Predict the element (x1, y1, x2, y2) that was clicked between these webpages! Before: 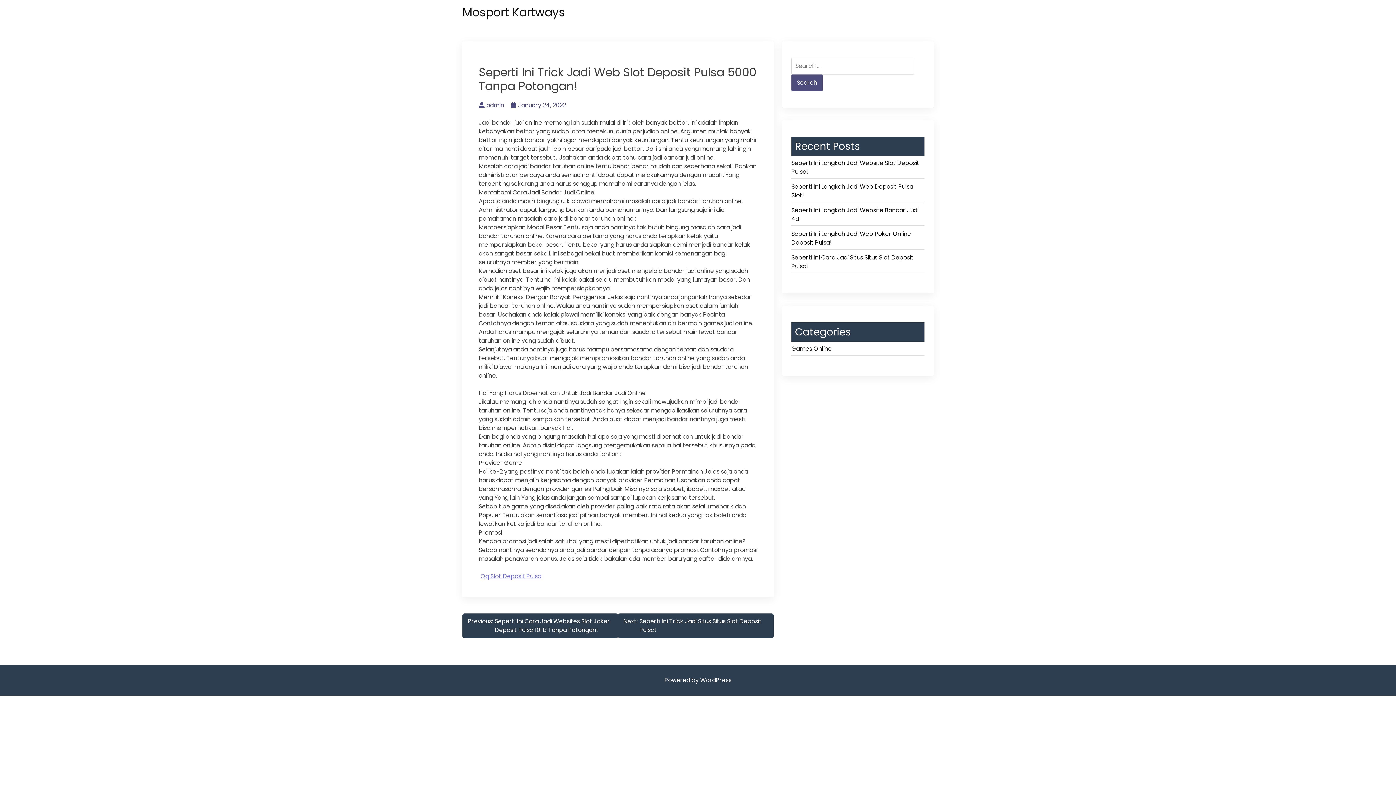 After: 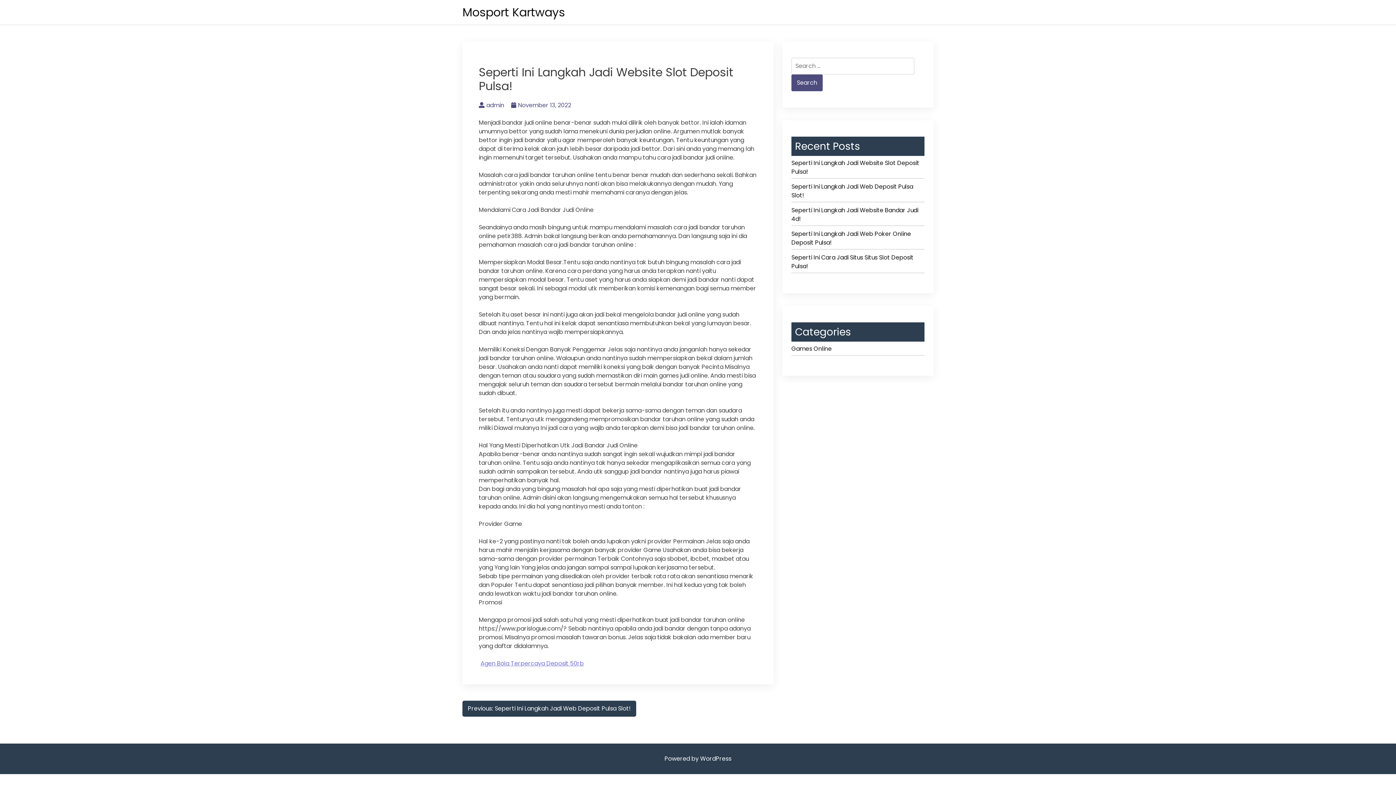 Action: bbox: (791, 158, 924, 178) label: Seperti Ini Langkah Jadi Website Slot Deposit Pulsa!